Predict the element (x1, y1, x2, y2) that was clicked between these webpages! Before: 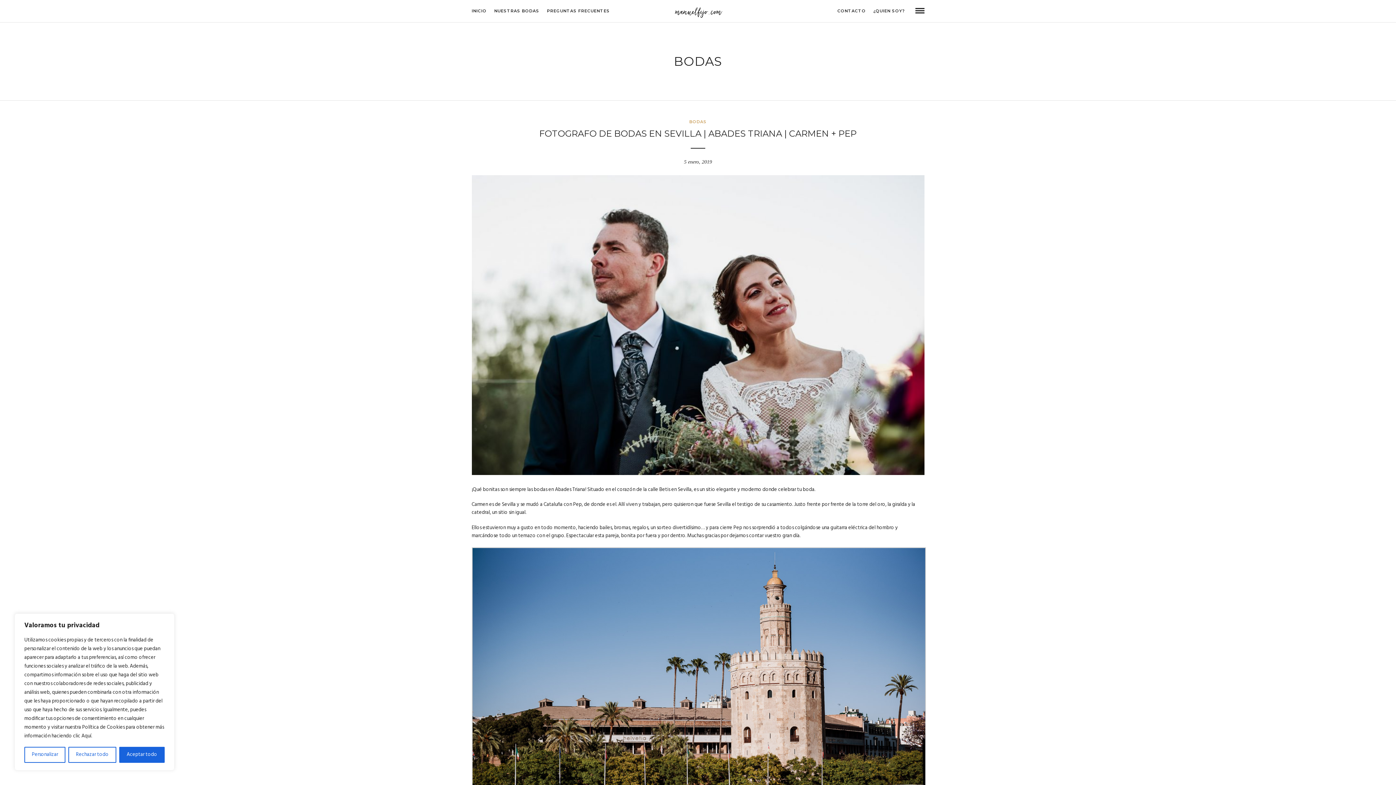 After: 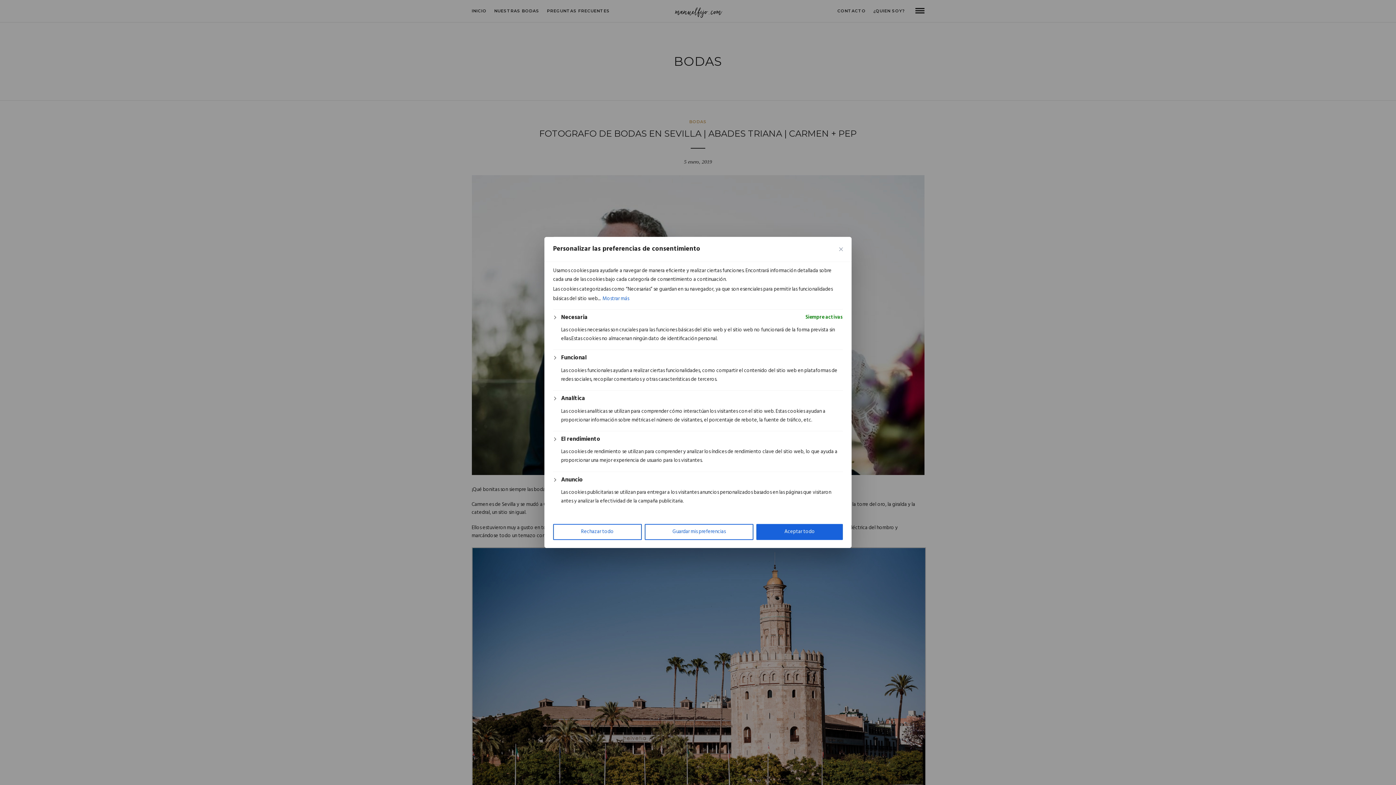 Action: label: Personalizar bbox: (24, 747, 65, 763)